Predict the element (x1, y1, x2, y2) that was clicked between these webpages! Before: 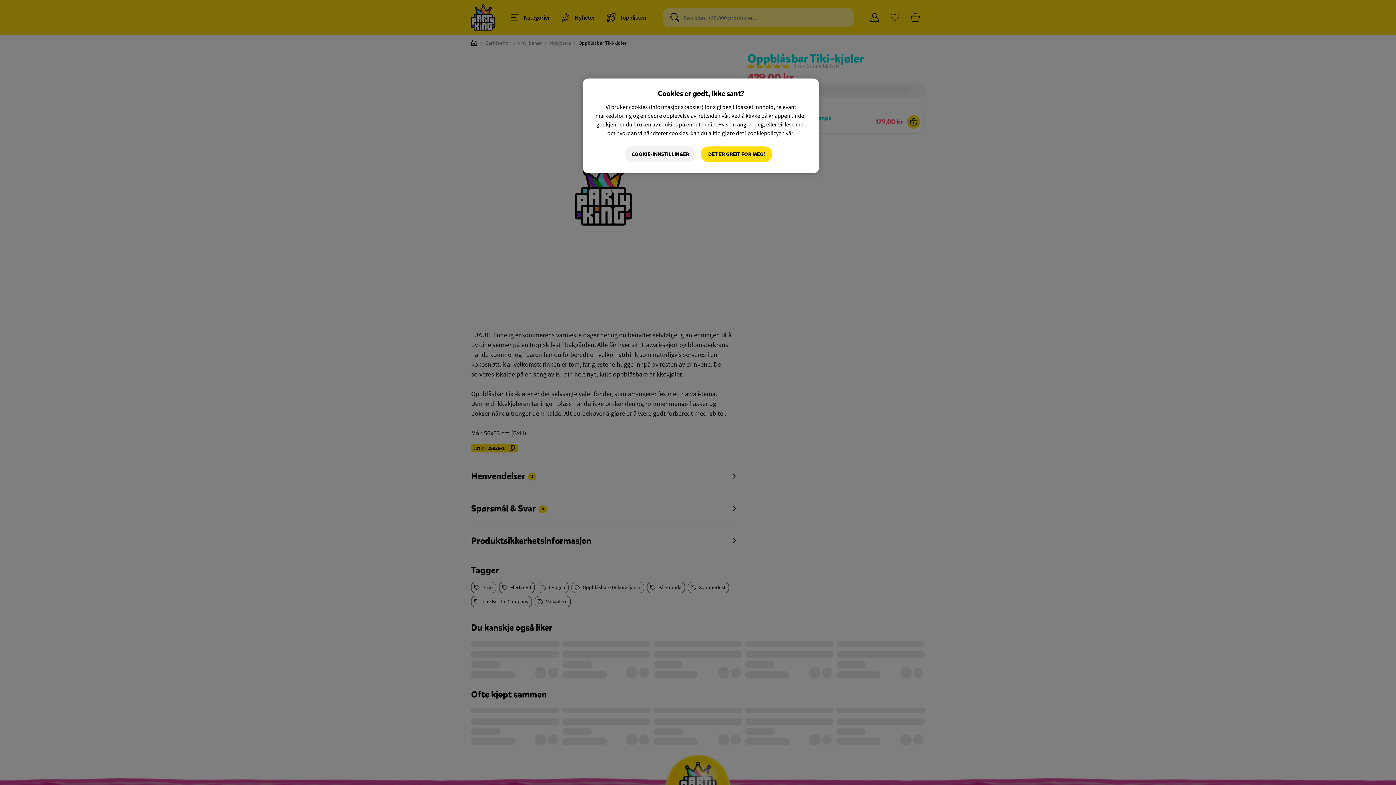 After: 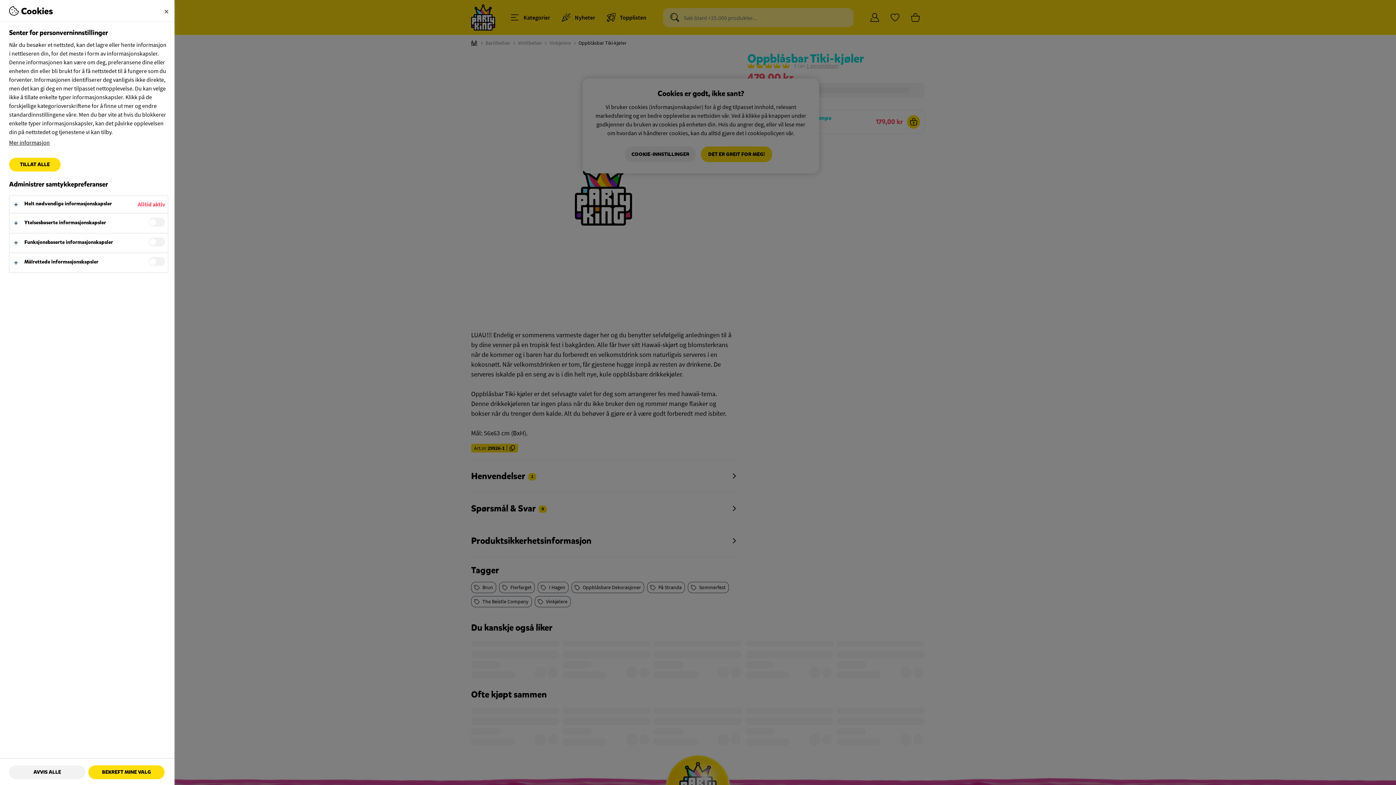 Action: bbox: (625, 146, 696, 162) label: COOKIE-INNSTILLINGER